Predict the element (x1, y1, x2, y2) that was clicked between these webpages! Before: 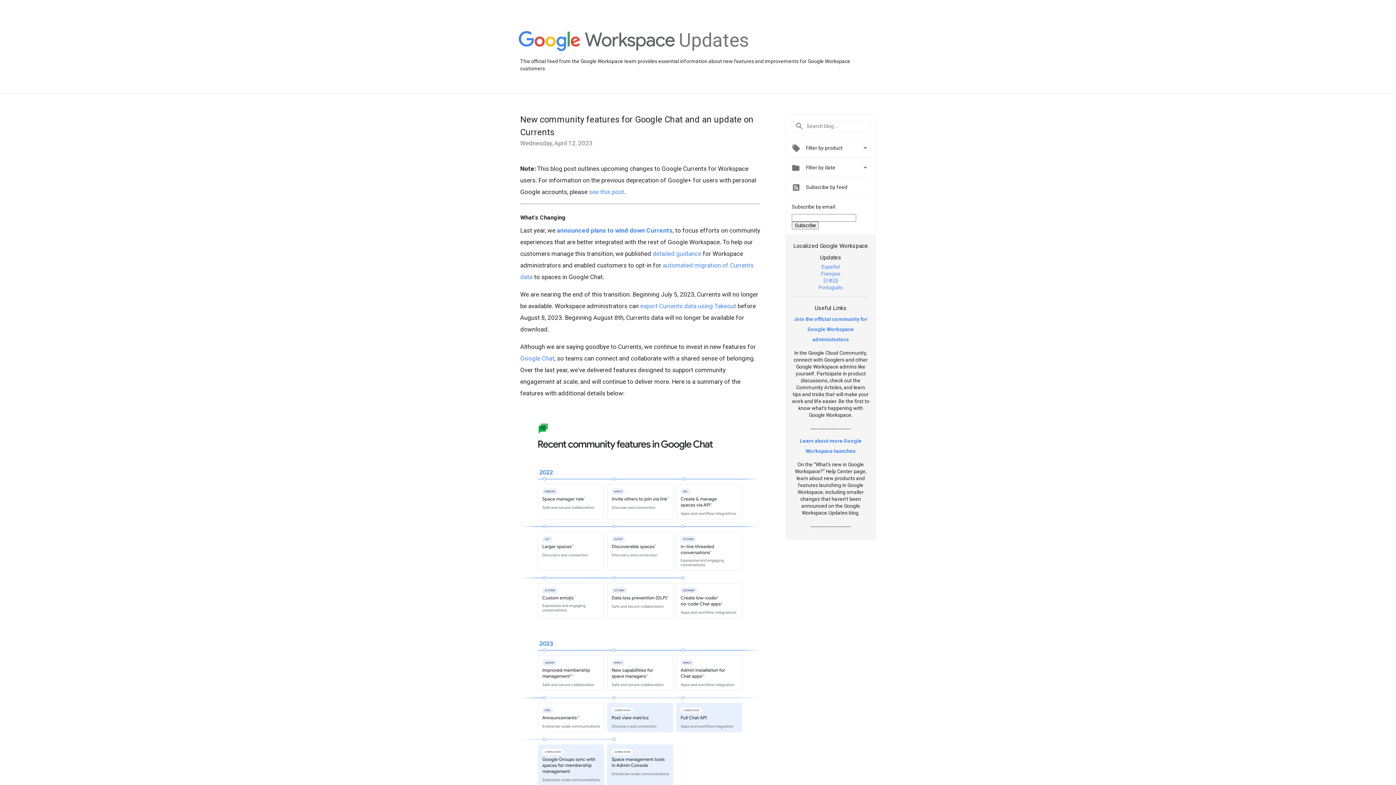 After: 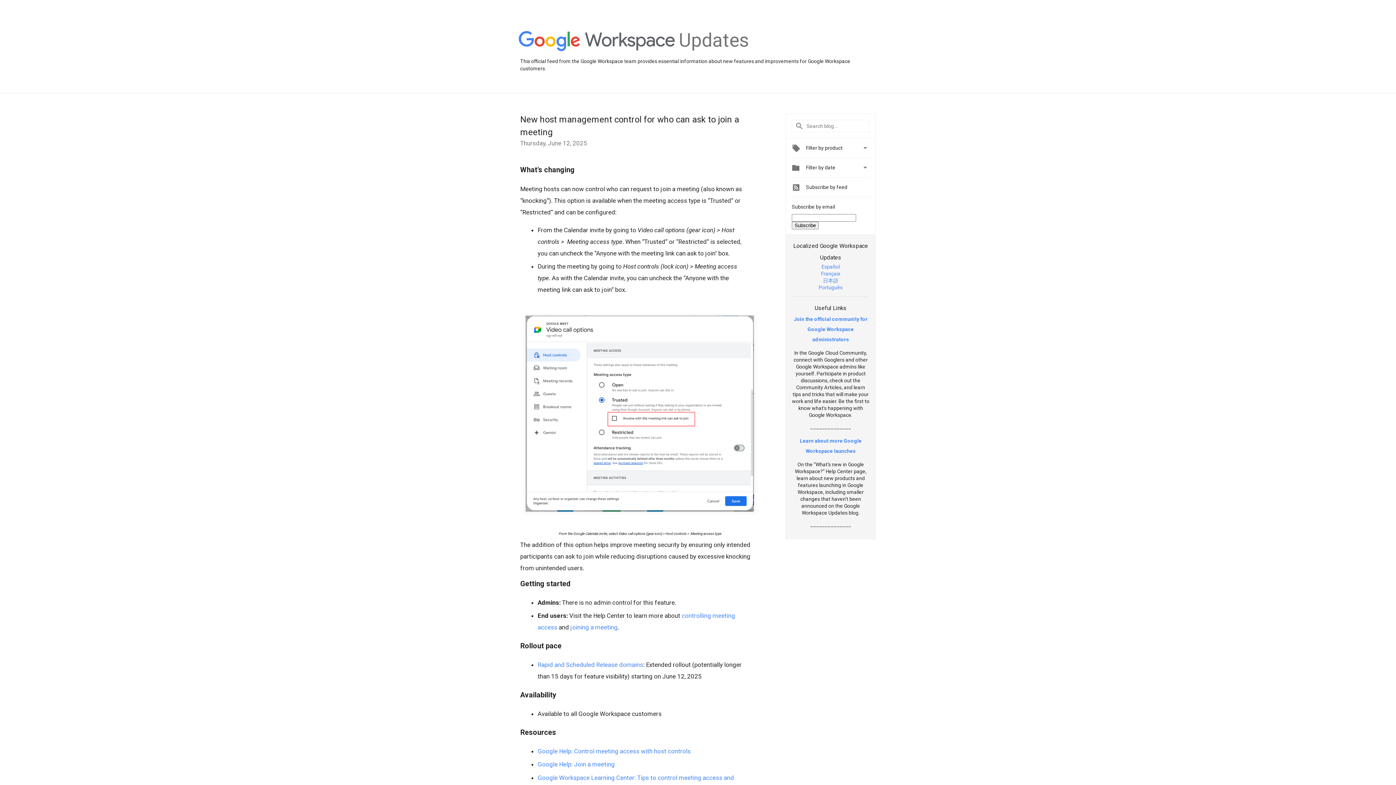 Action: bbox: (679, 48, 749, 54) label: Updates